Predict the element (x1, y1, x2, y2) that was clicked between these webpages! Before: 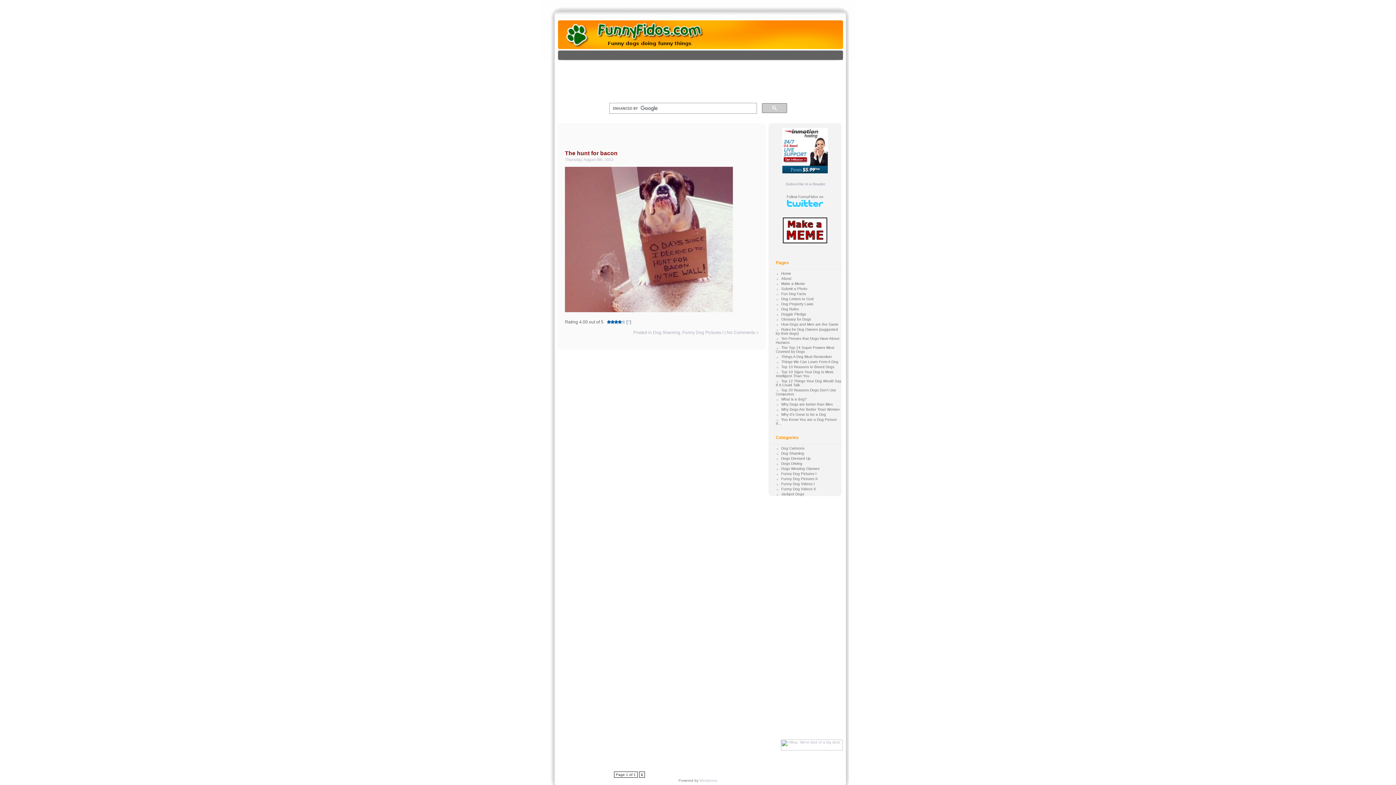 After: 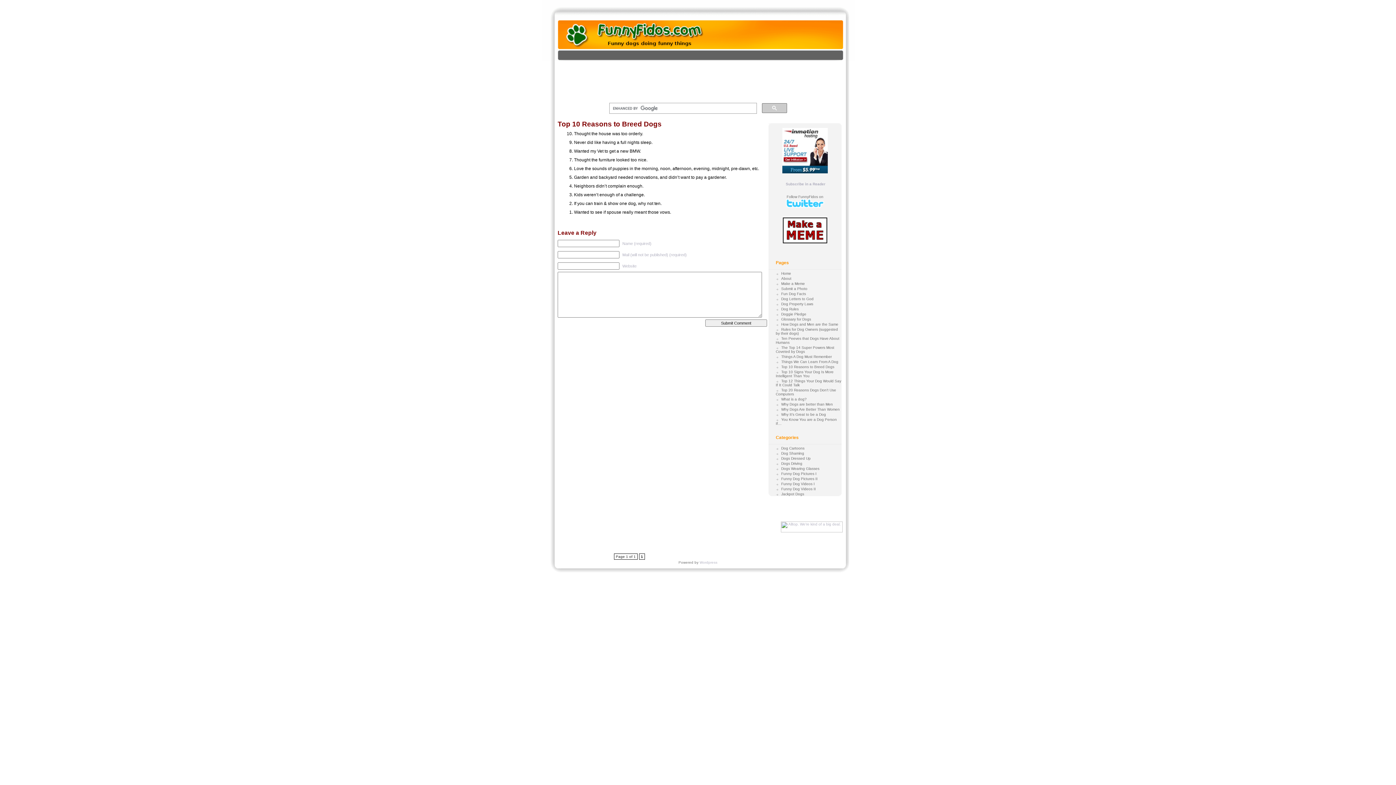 Action: label: Top 10 Reasons to Breed Dogs bbox: (776, 365, 834, 369)